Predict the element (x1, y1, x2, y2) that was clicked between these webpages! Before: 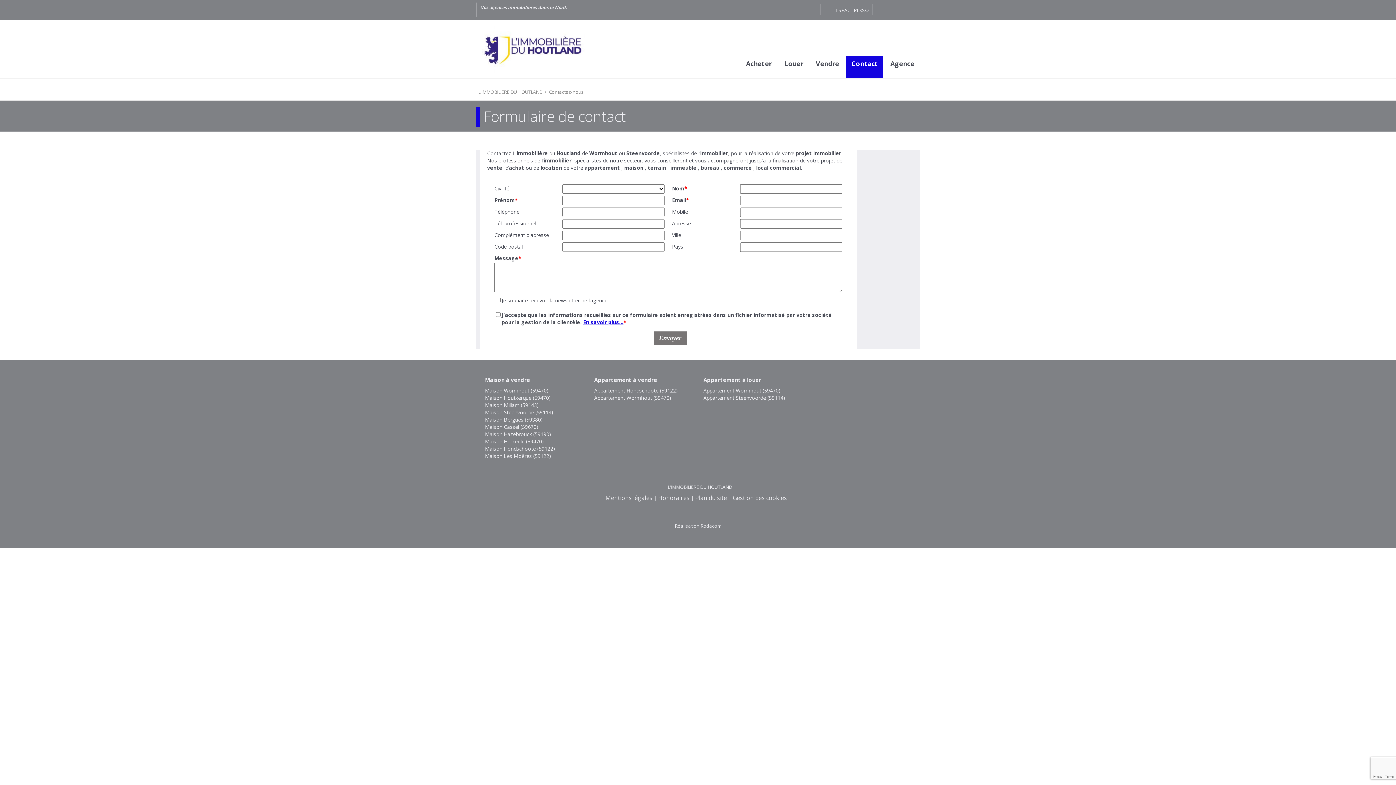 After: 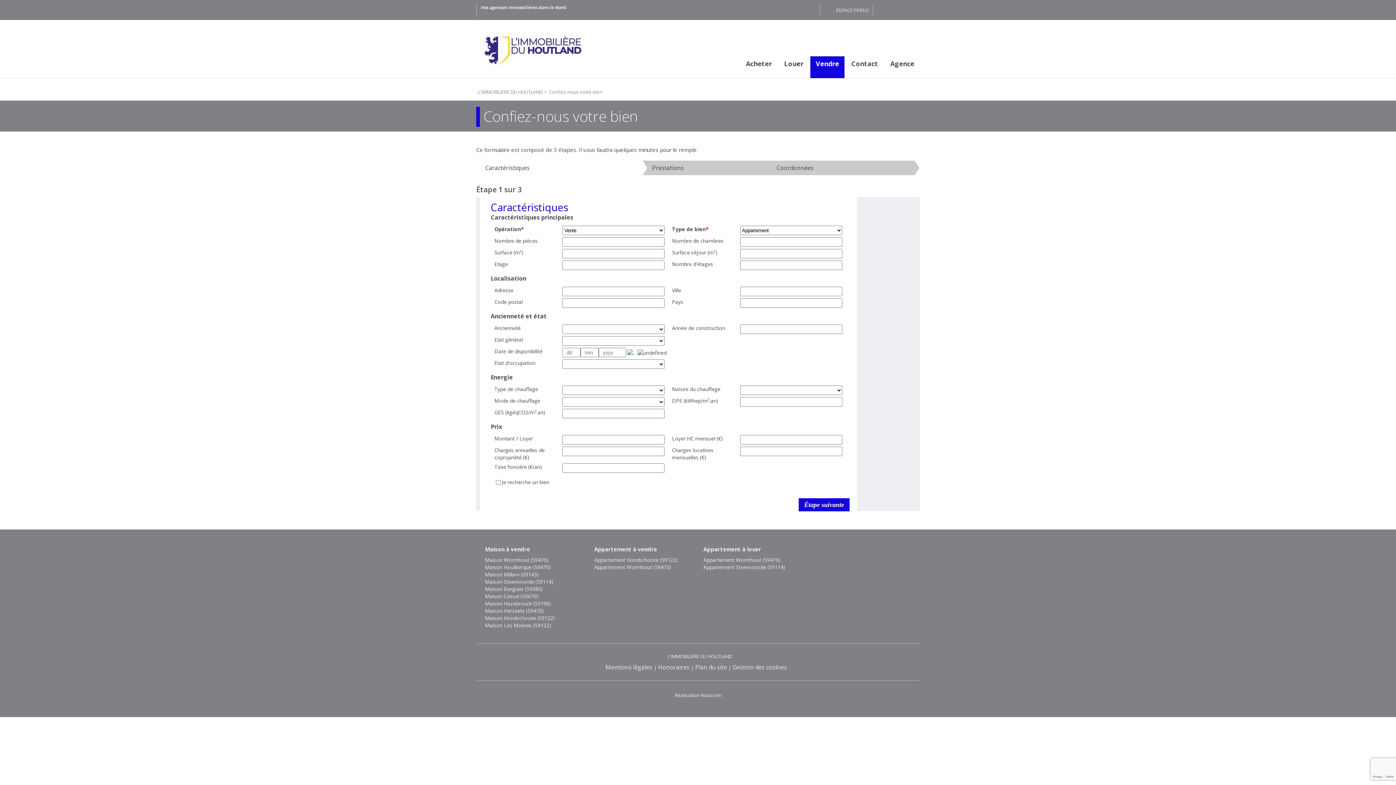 Action: bbox: (810, 58, 844, 69) label: Vendre